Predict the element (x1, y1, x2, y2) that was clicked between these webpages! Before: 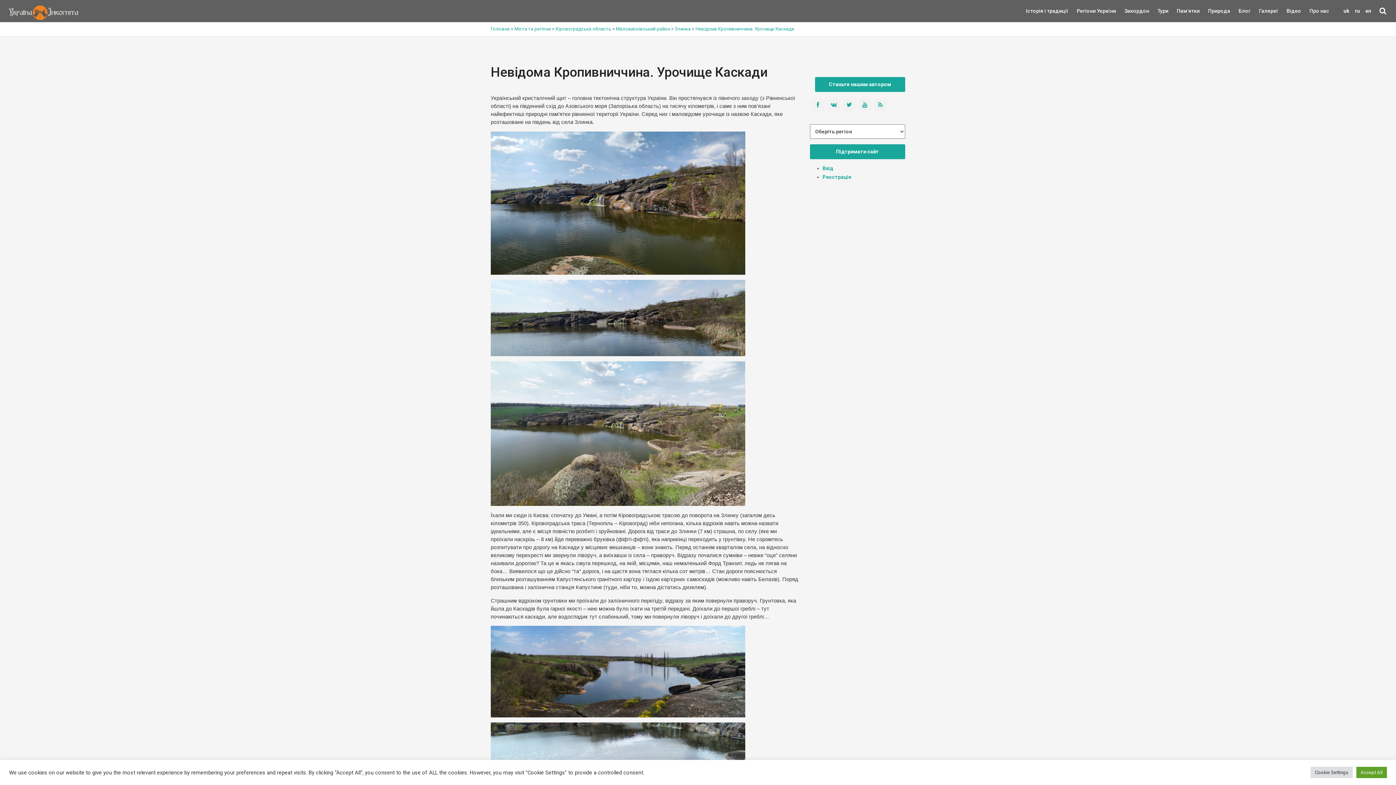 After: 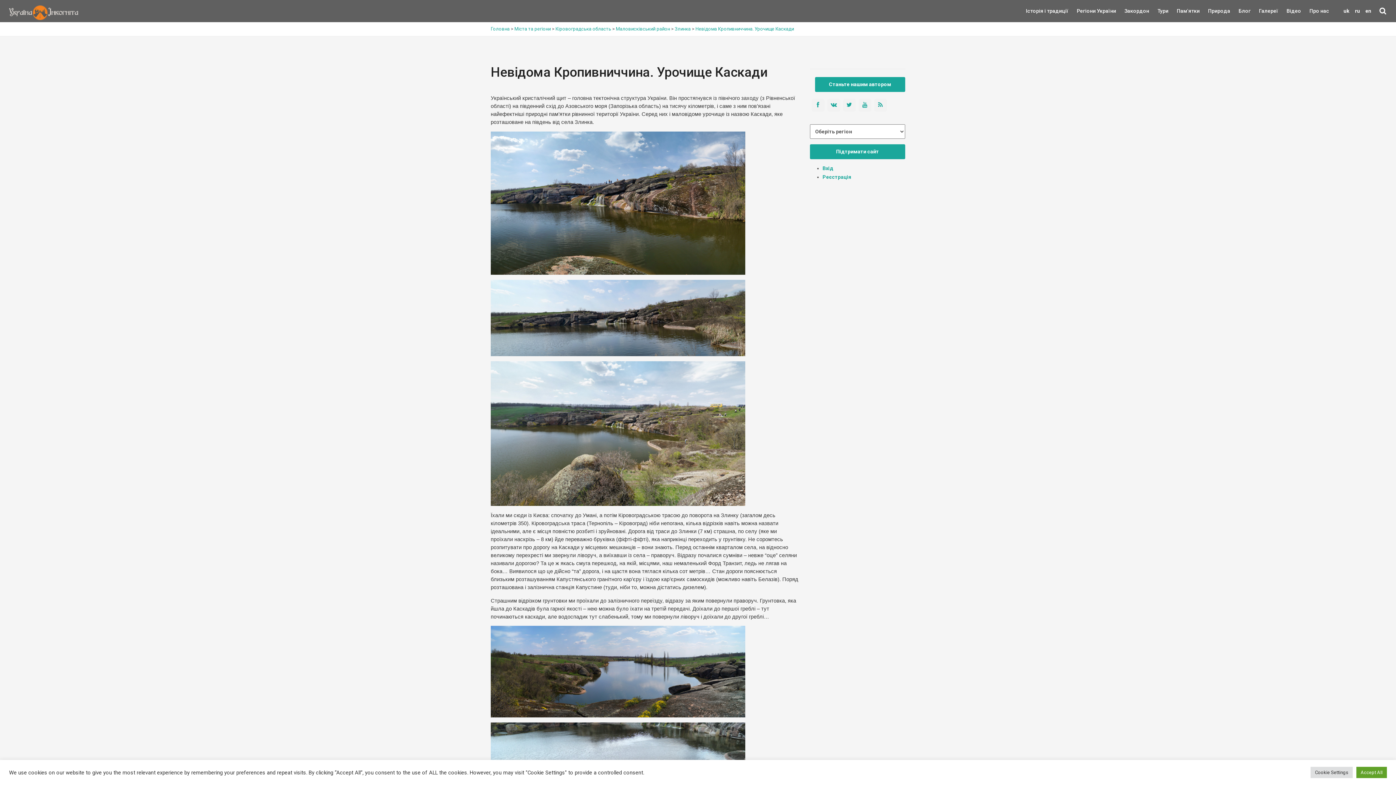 Action: bbox: (695, 26, 794, 31) label: Невідома Кропивниччина. Урочище Каскади